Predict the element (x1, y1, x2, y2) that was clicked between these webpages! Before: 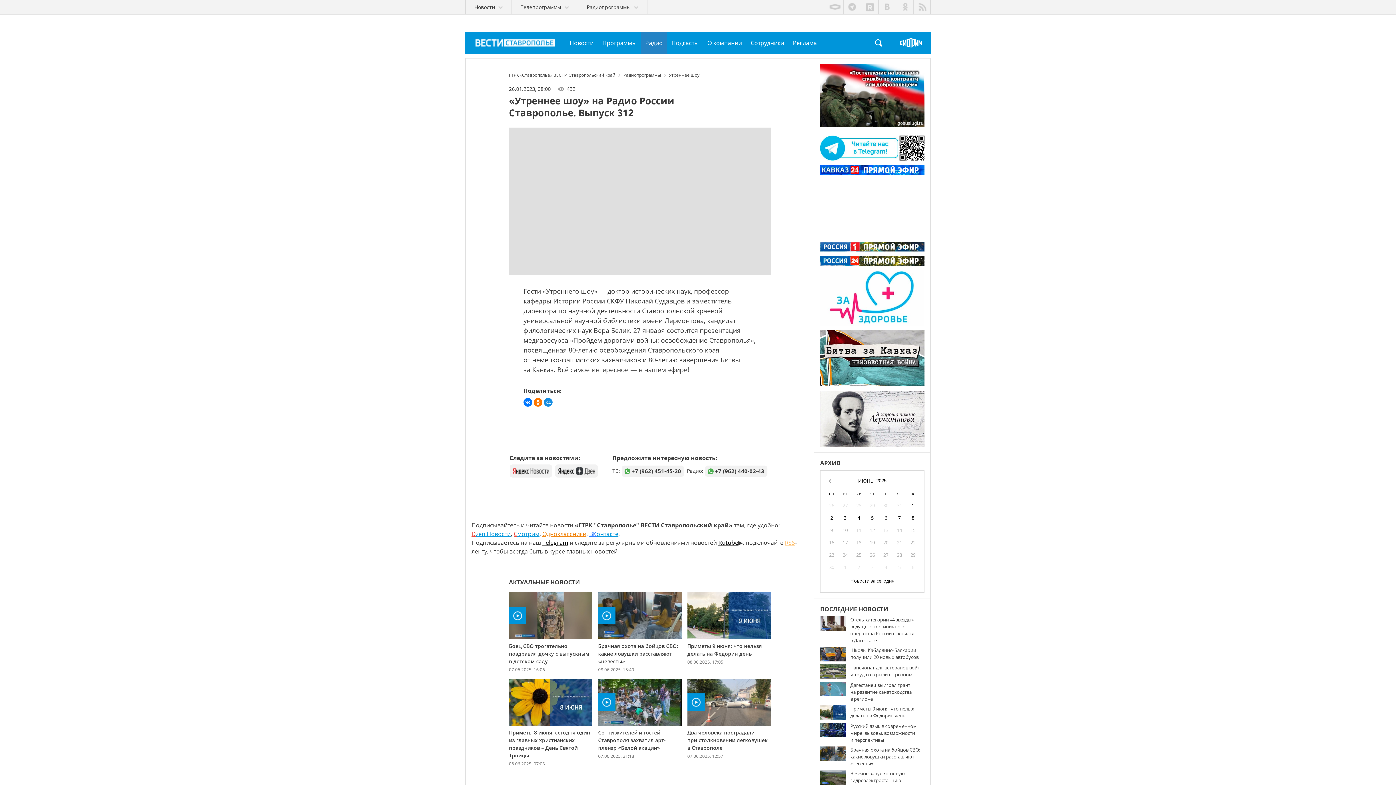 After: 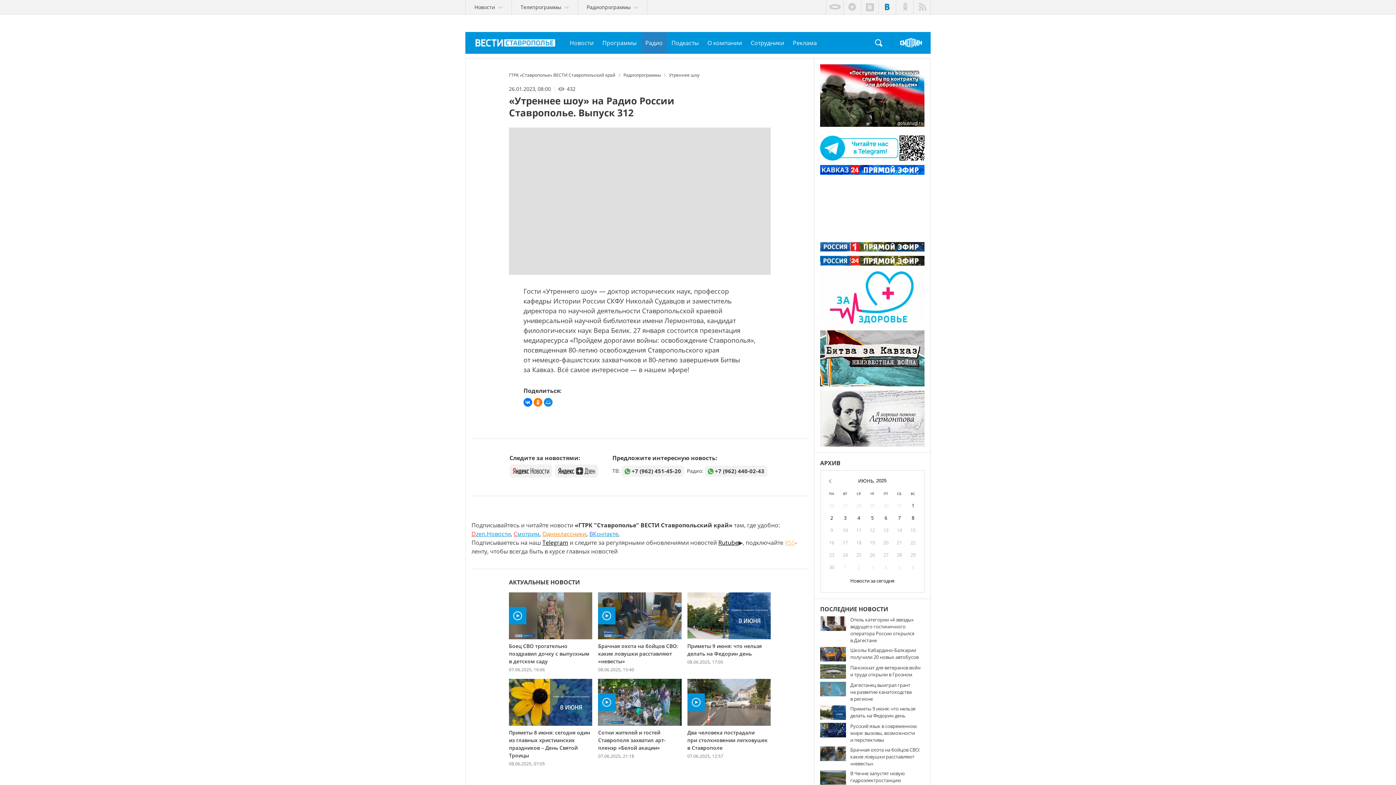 Action: bbox: (878, 0, 896, 14) label: vk